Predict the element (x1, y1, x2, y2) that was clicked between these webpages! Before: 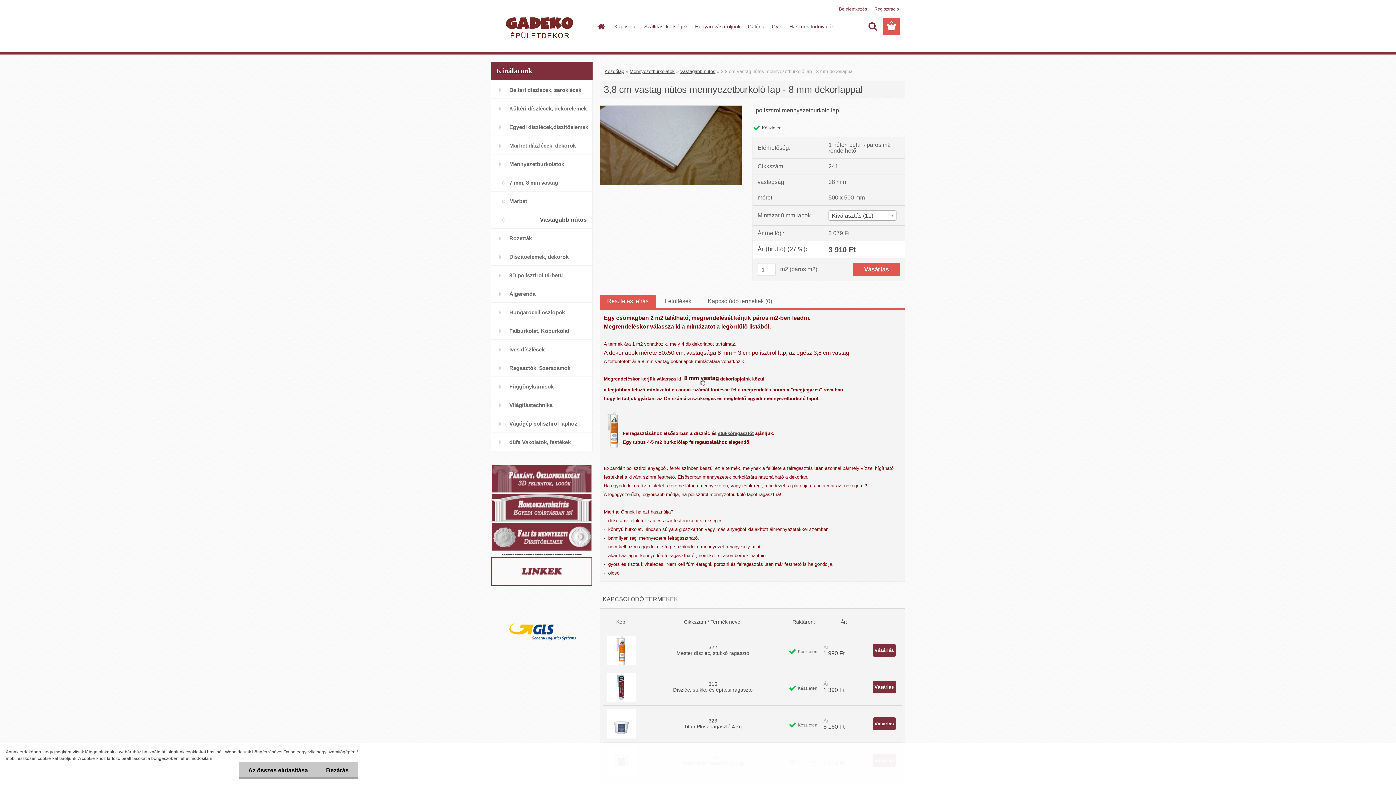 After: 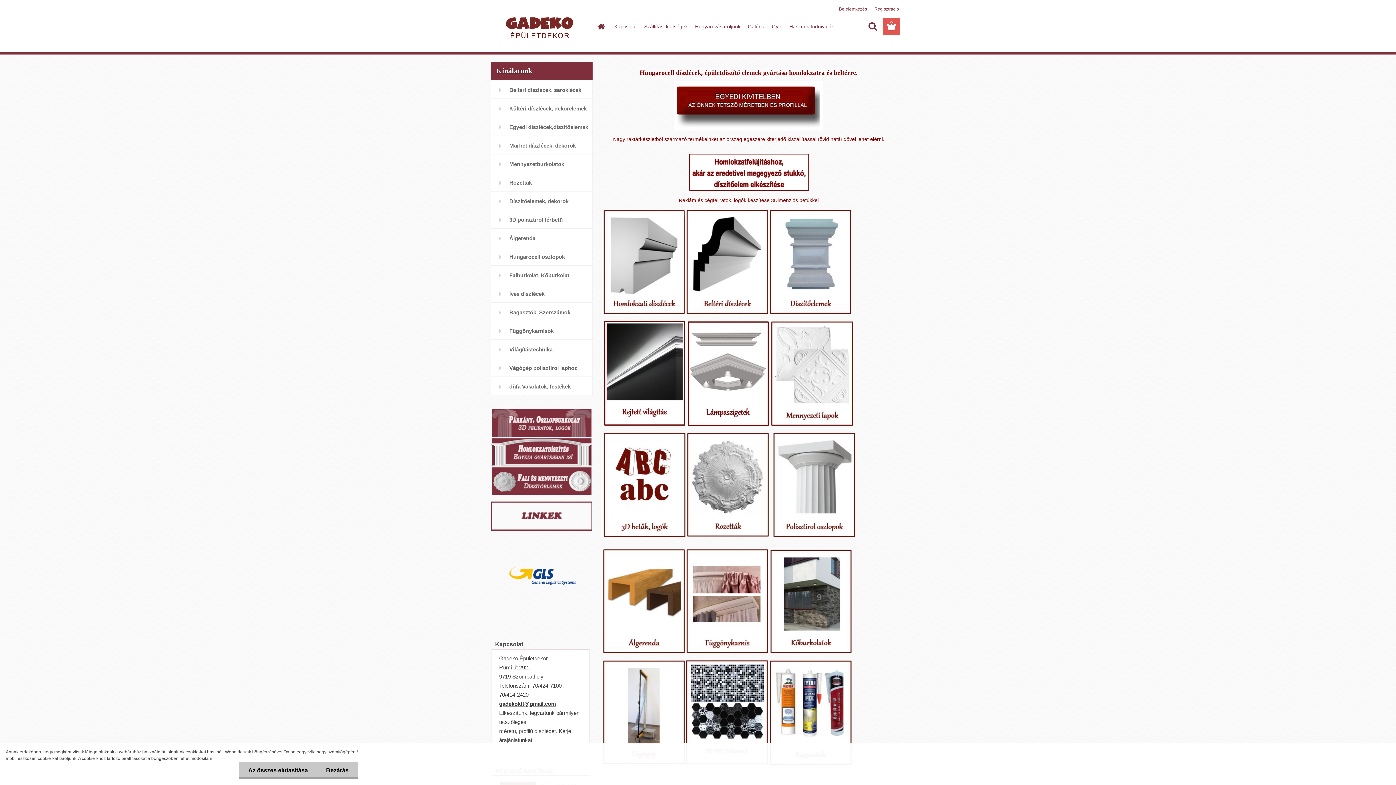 Action: bbox: (592, 18, 609, 34)